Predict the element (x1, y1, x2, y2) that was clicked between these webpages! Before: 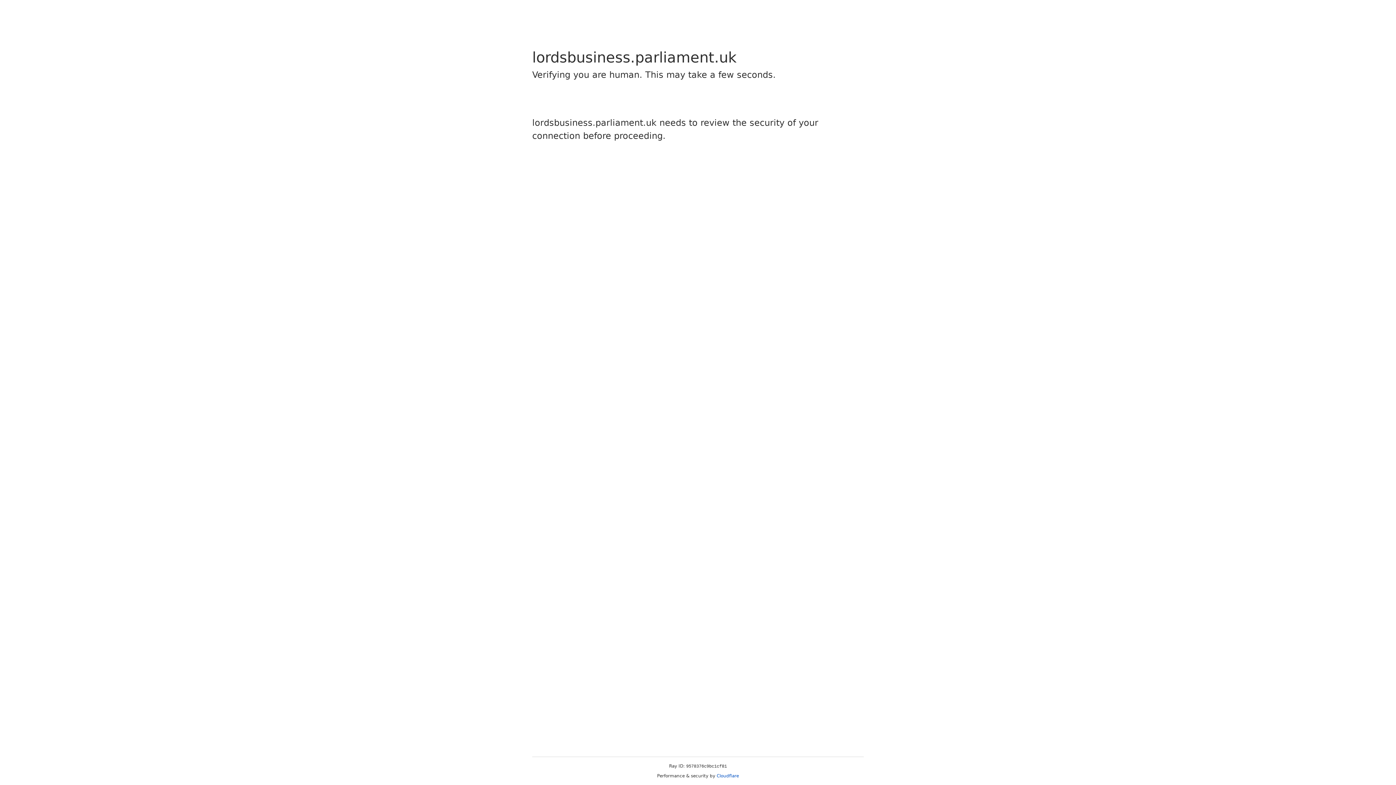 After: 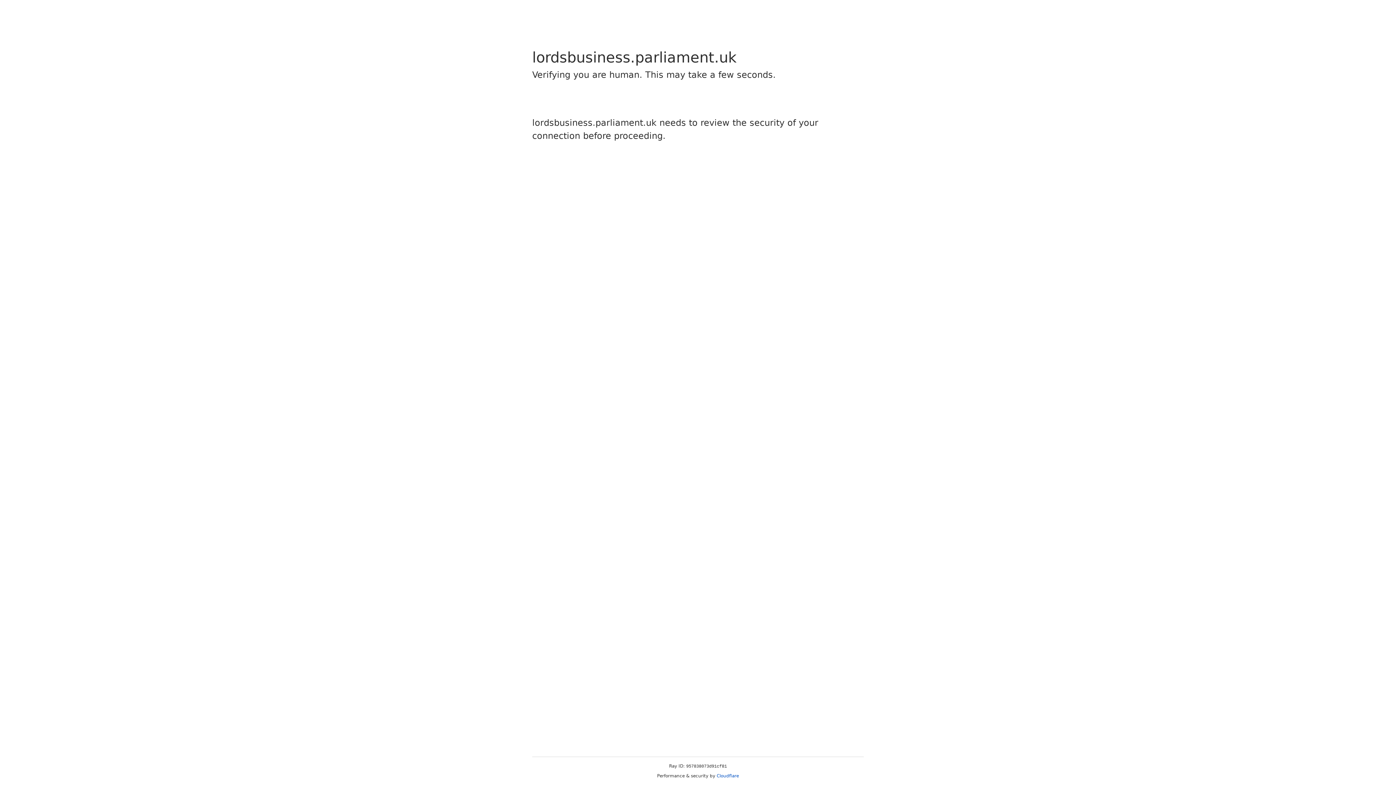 Action: bbox: (716, 773, 739, 778) label: Cloudflare